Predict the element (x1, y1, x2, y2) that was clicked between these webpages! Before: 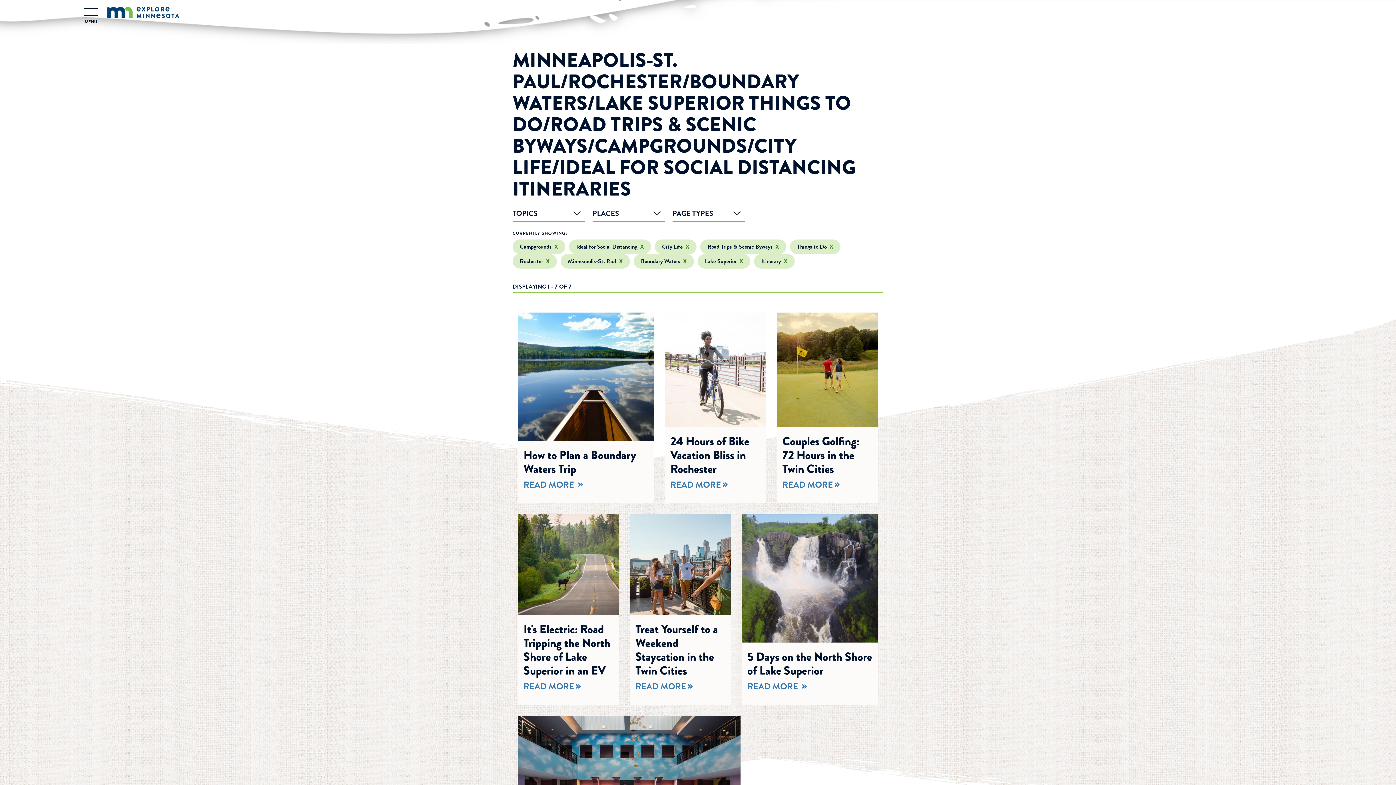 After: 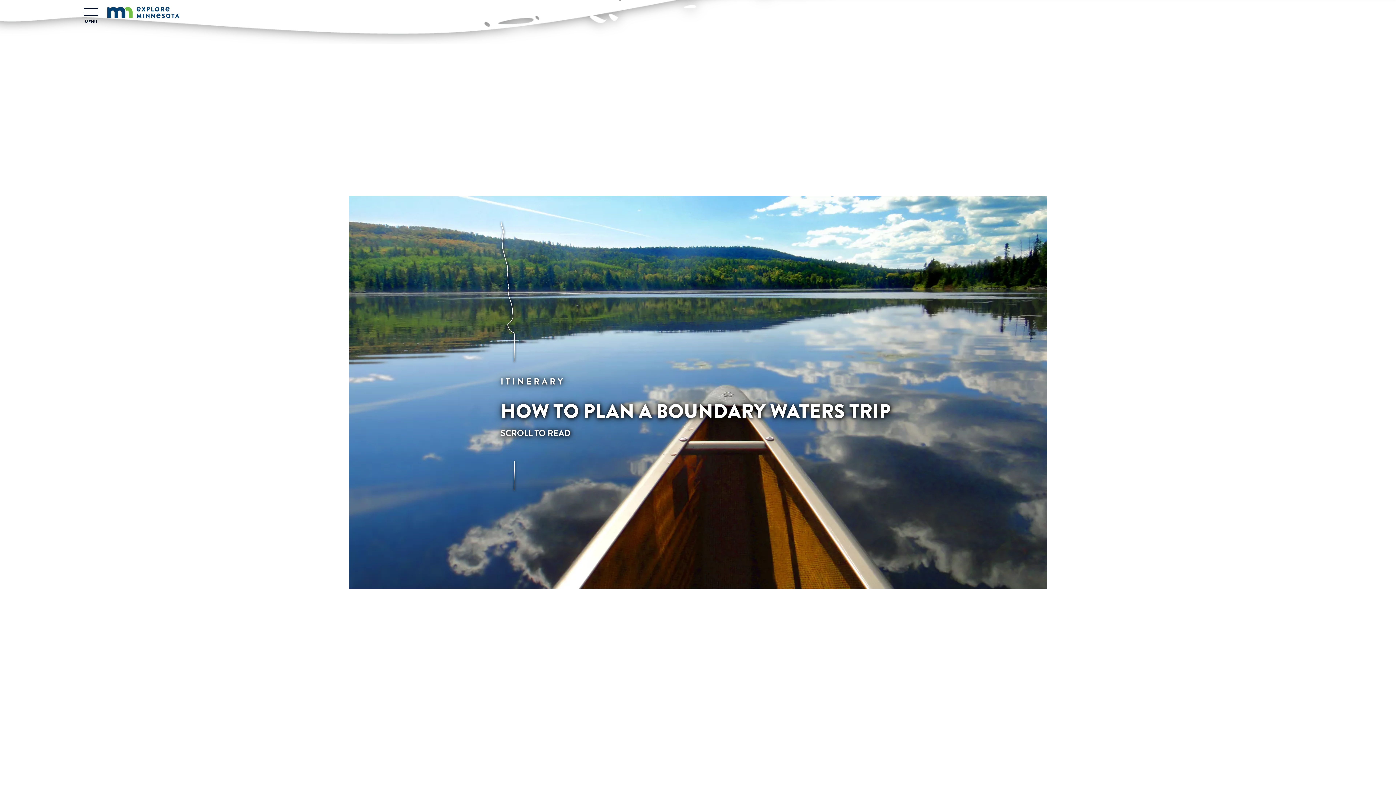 Action: bbox: (518, 312, 654, 503) label: How to Plan a Boundary Waters Trip
READ MORE